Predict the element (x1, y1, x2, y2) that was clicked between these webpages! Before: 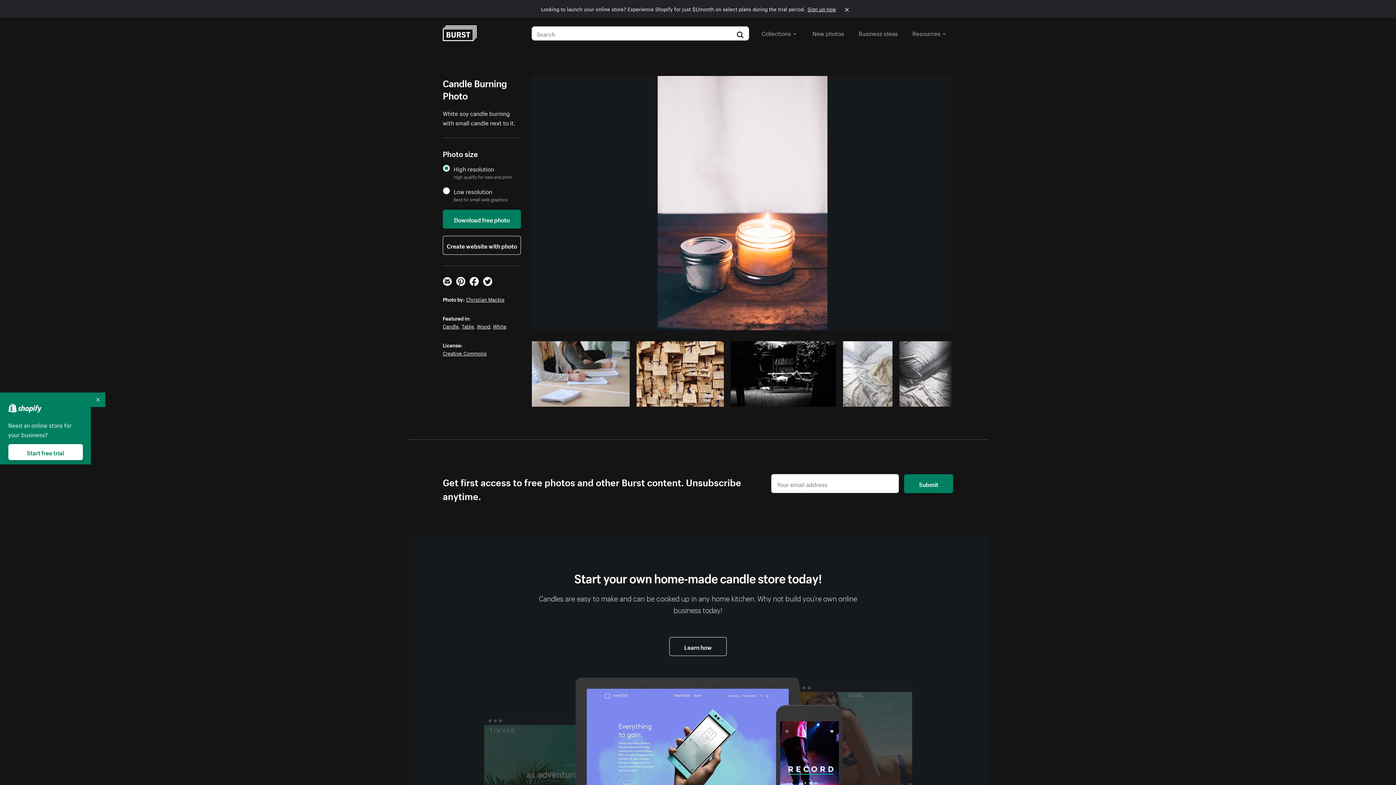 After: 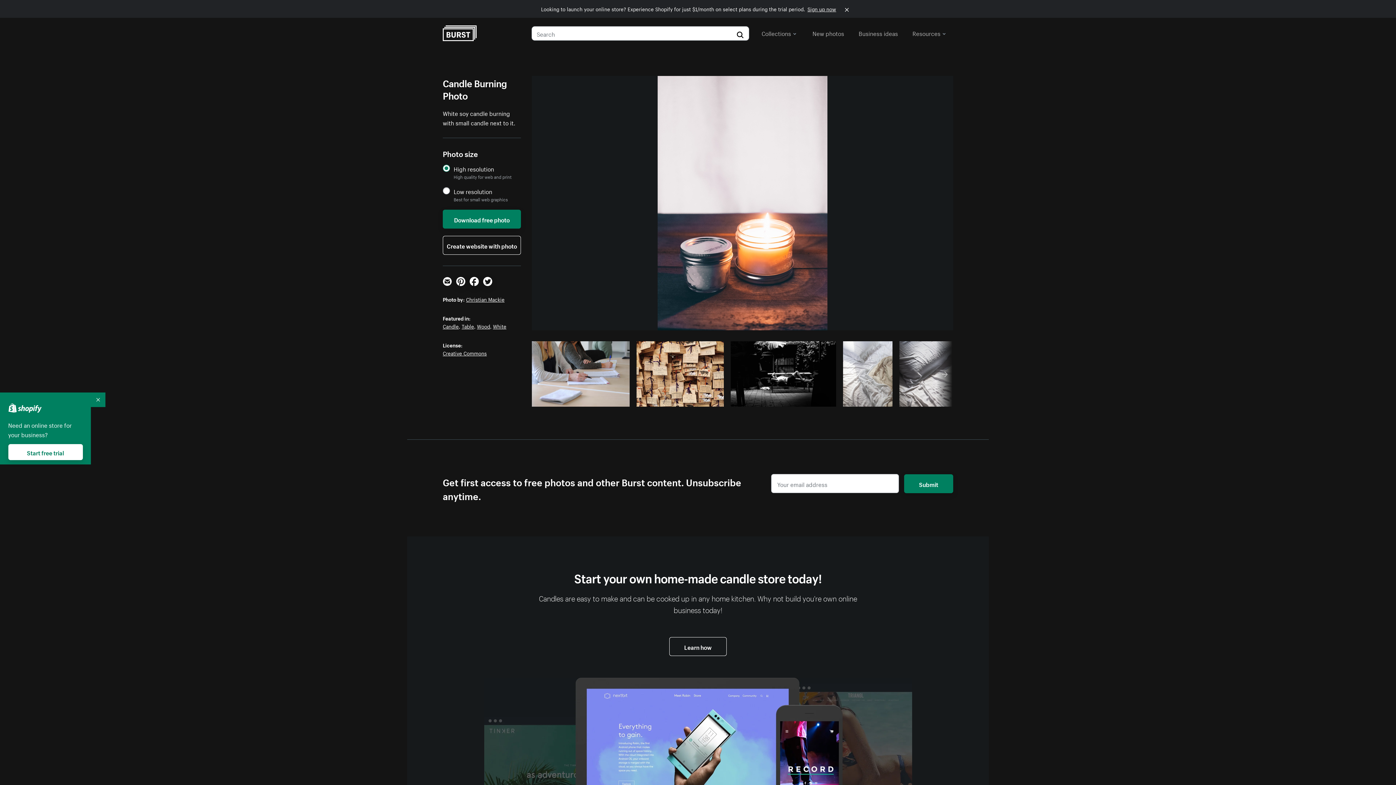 Action: label: Email bbox: (442, 277, 452, 286)